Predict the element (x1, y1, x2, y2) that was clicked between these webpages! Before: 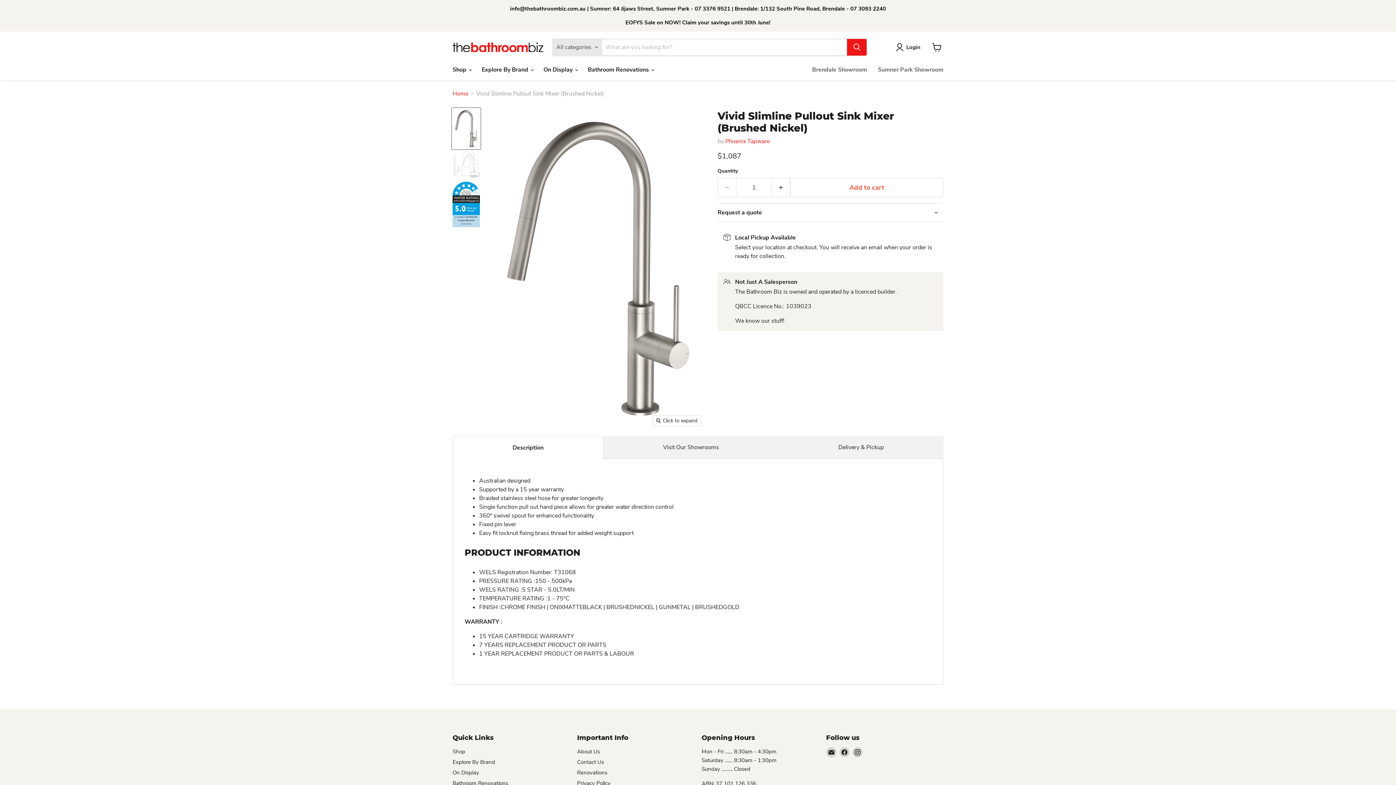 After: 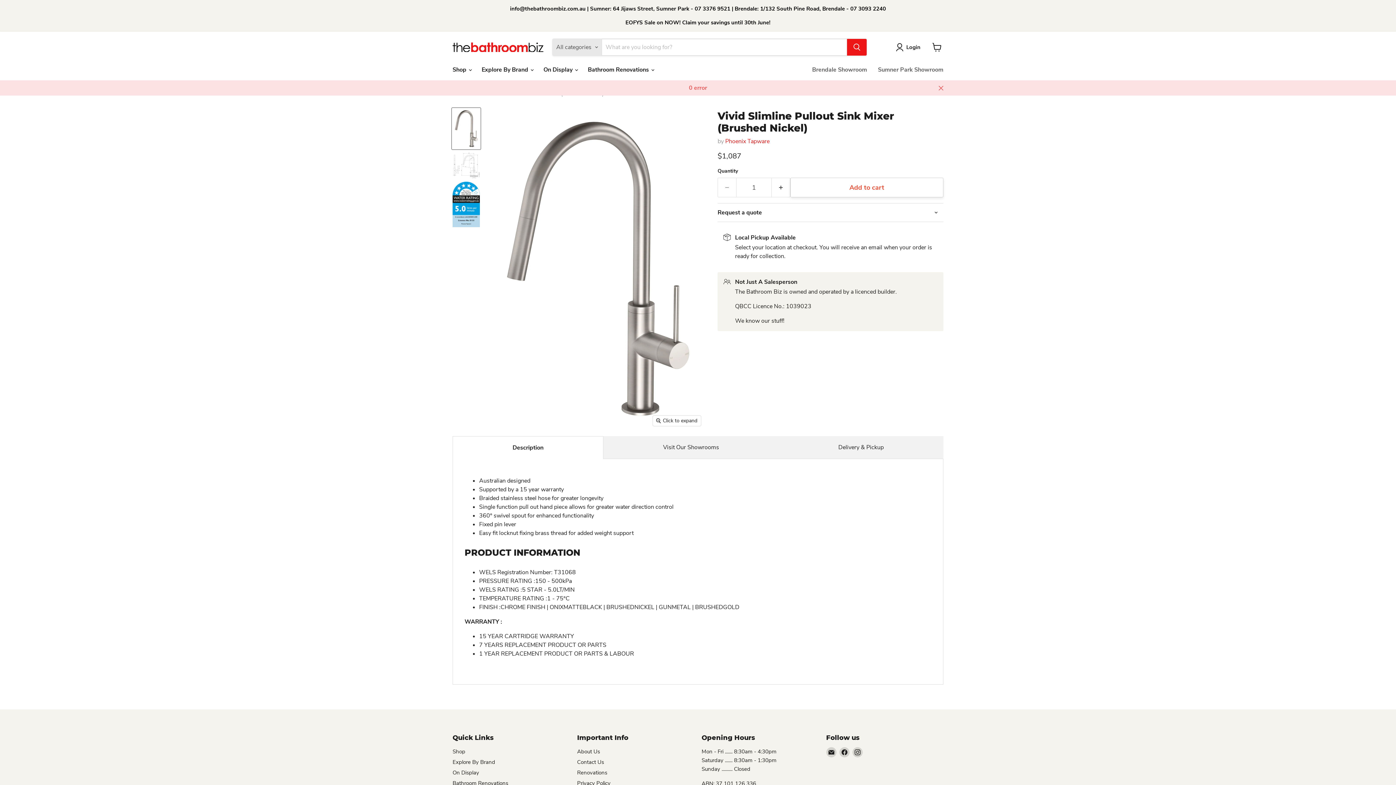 Action: label: Add to cart bbox: (790, 177, 943, 197)